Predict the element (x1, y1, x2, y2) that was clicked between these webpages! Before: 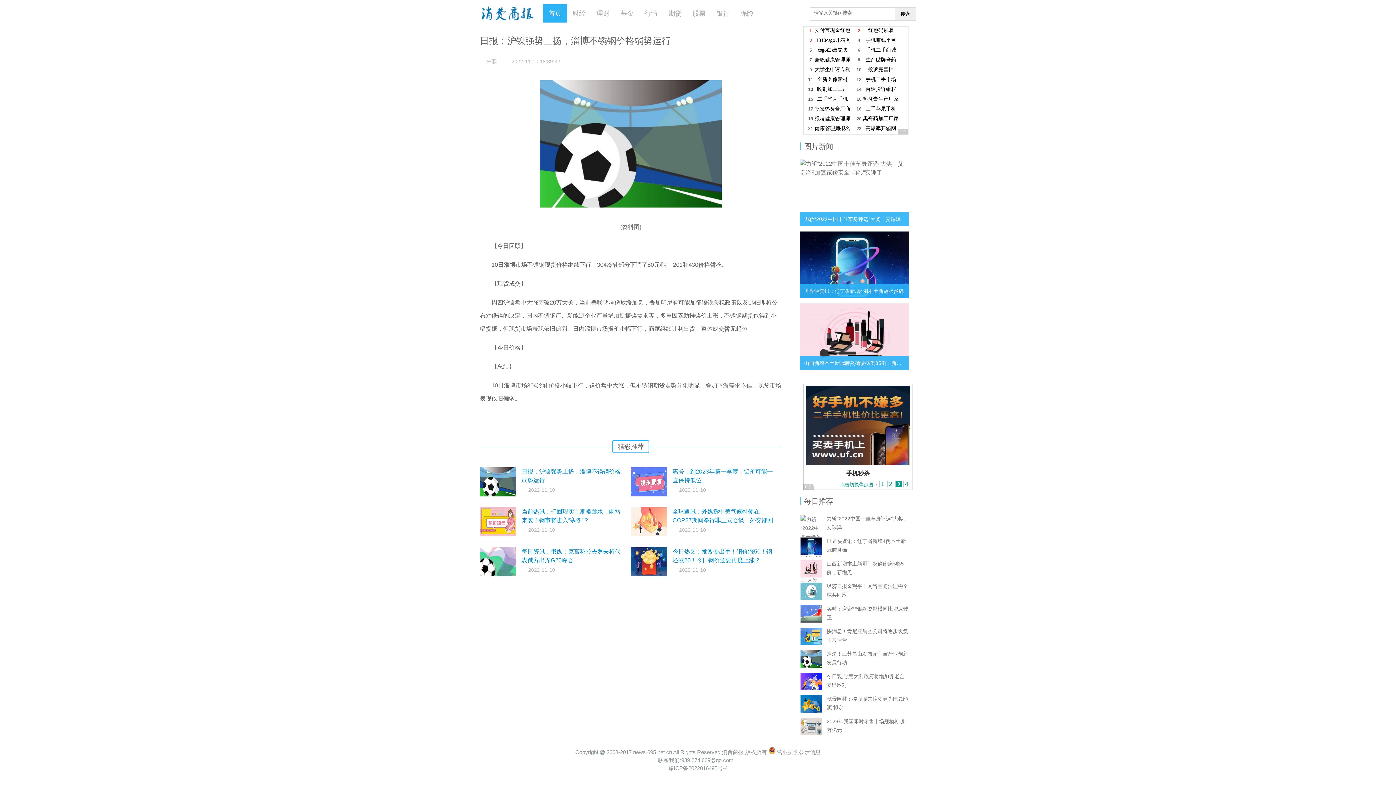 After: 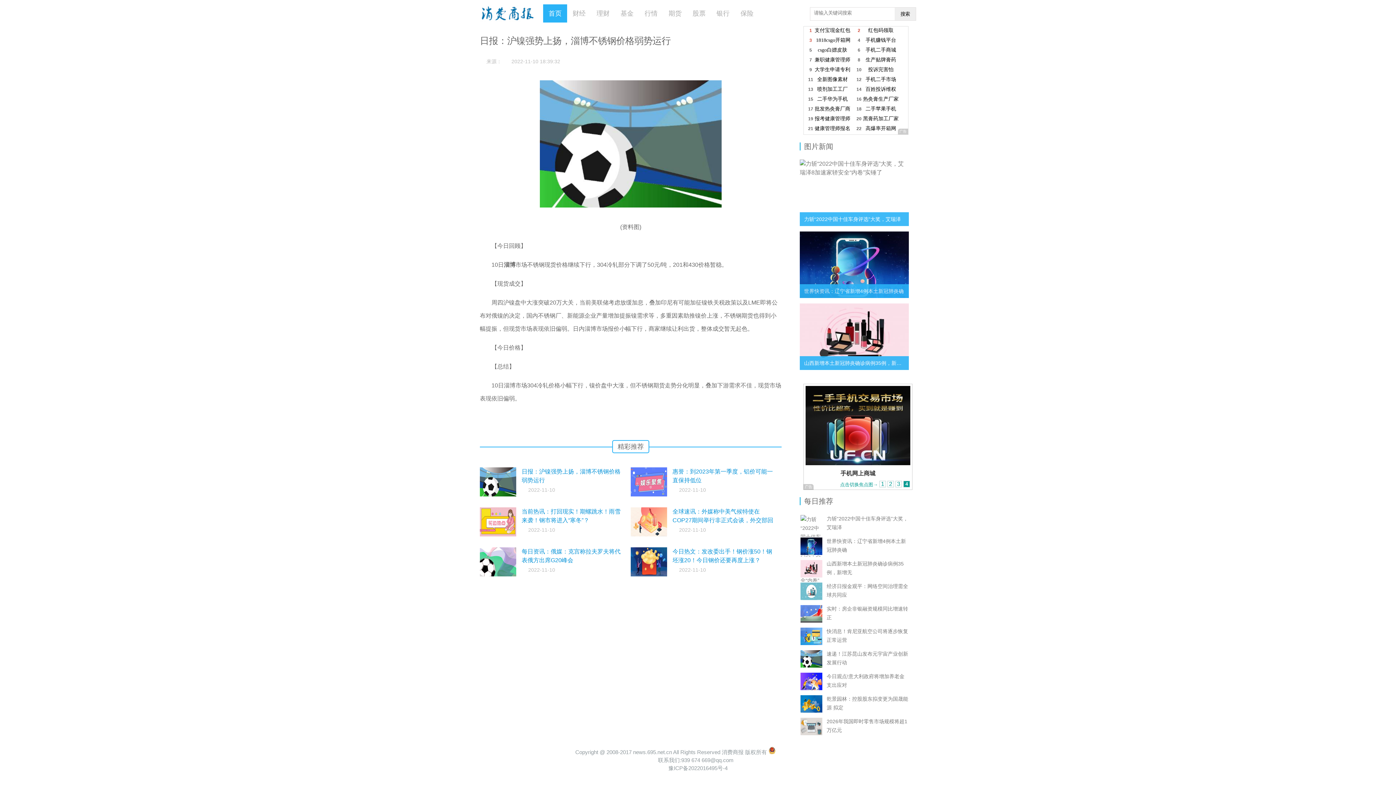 Action: bbox: (768, 749, 820, 755) label:  营业执照公示信息